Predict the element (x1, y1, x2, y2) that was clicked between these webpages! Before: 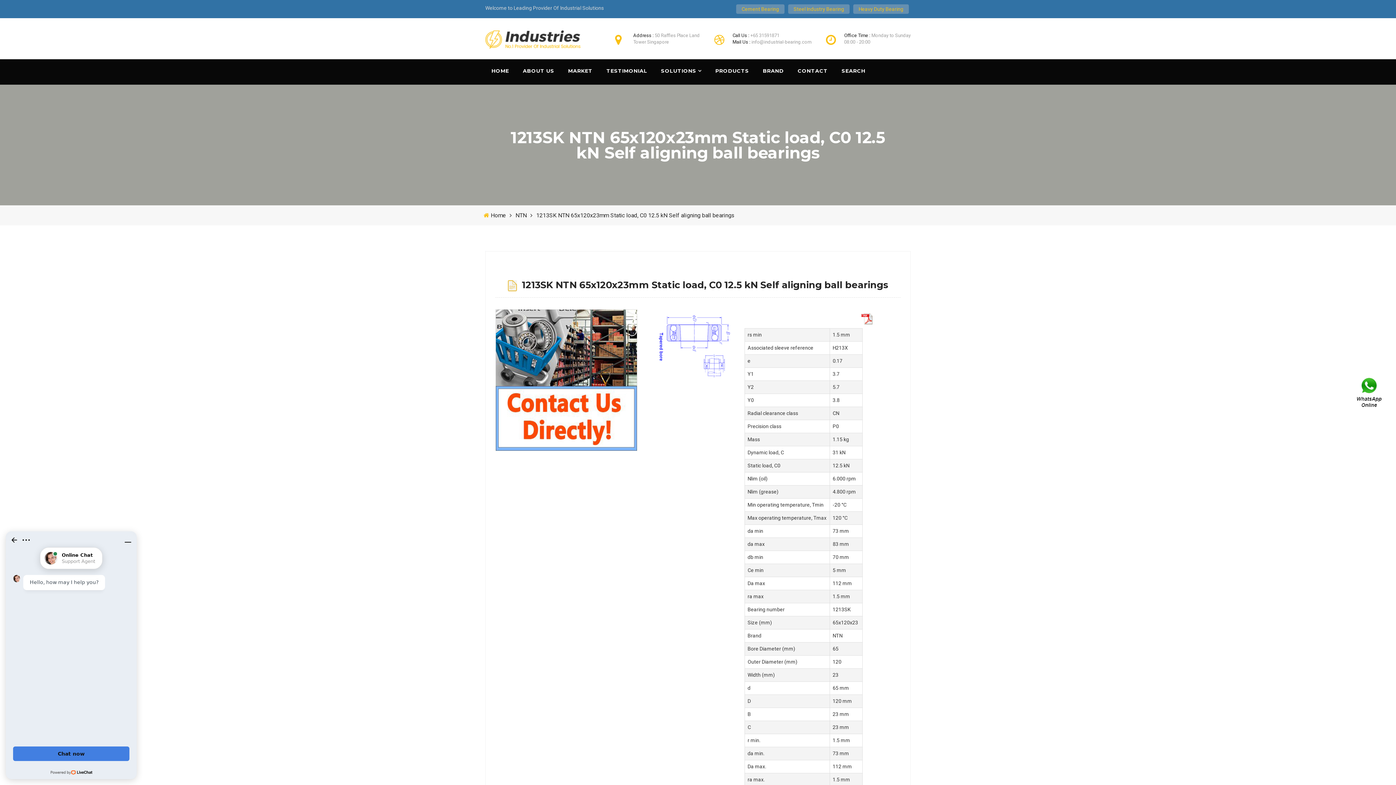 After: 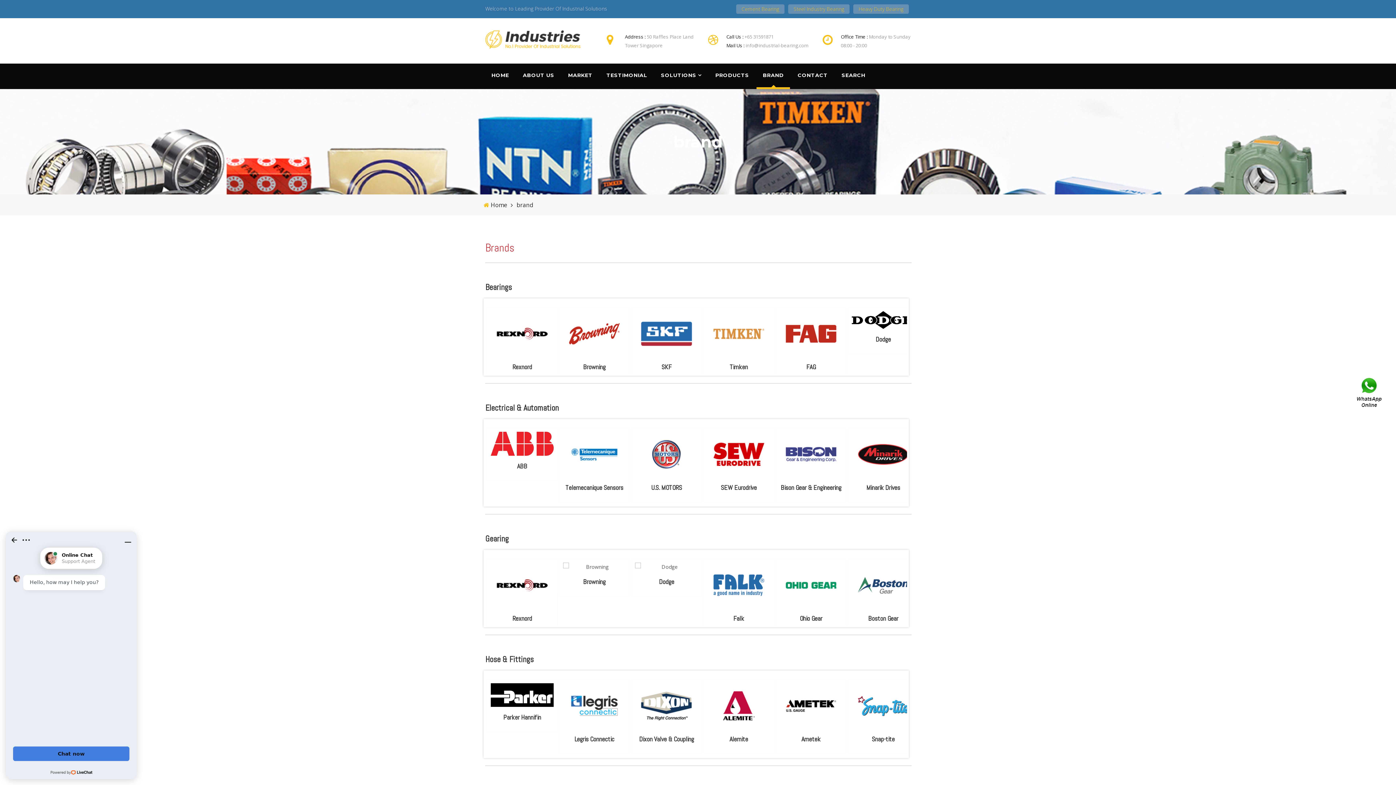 Action: bbox: (756, 59, 790, 84) label: BRAND